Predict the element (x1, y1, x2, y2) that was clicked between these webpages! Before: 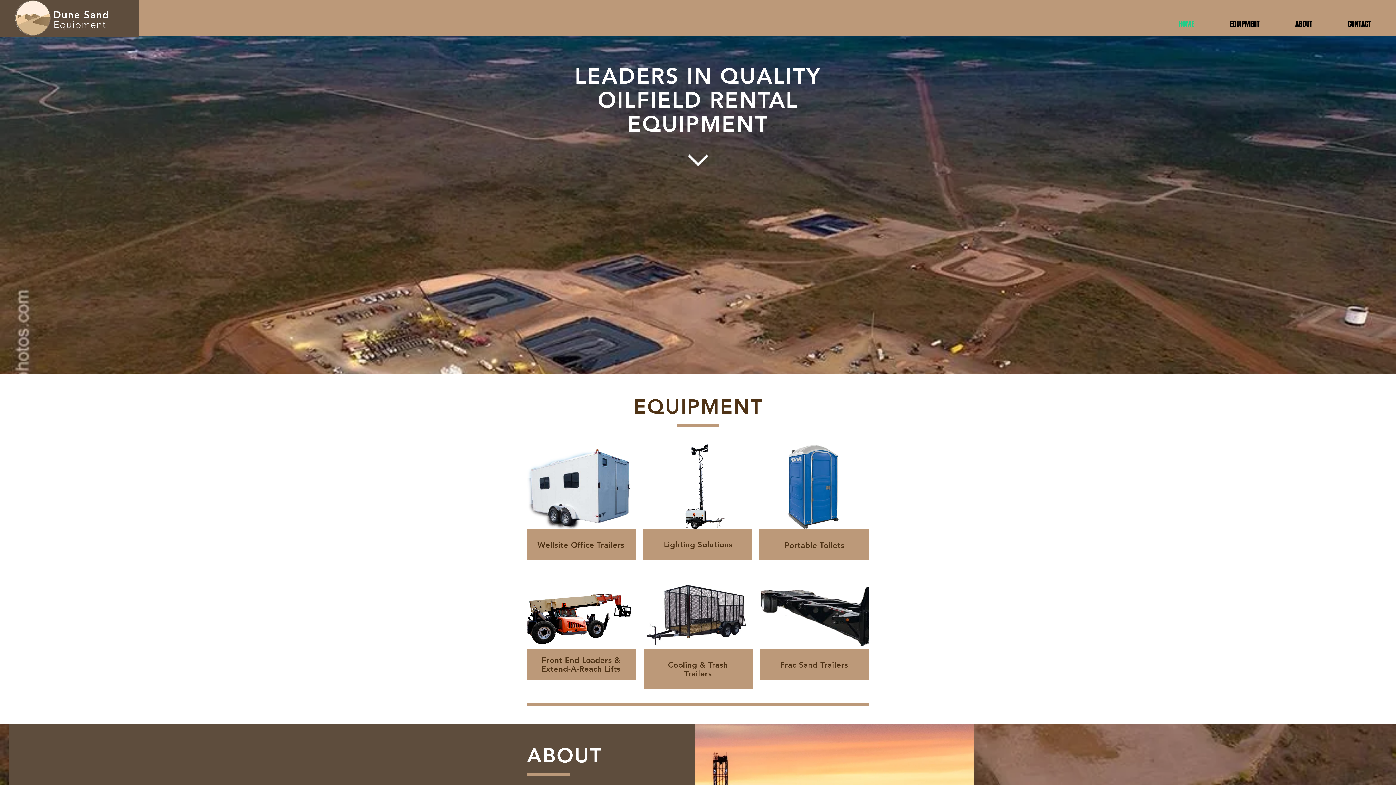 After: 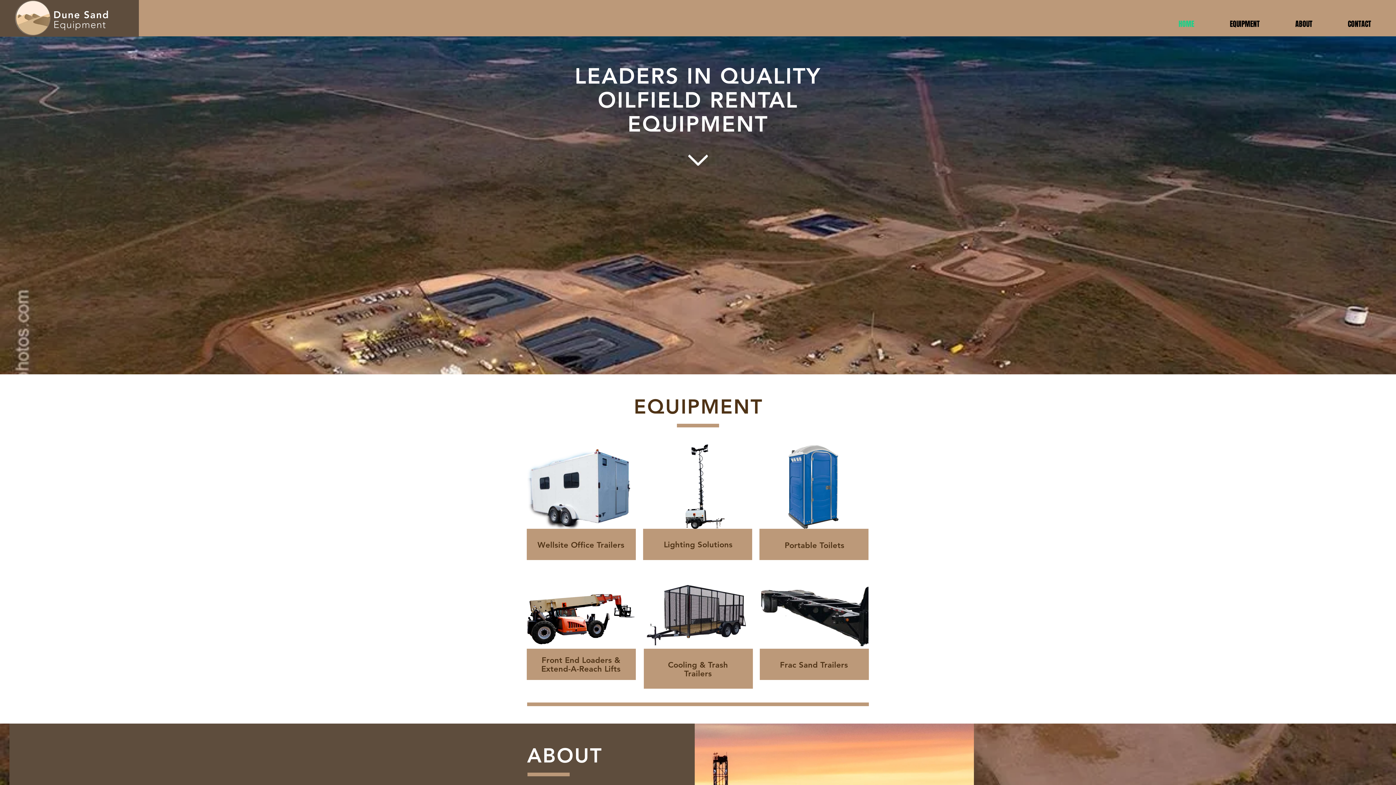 Action: bbox: (1161, 17, 1212, 30) label: HOME